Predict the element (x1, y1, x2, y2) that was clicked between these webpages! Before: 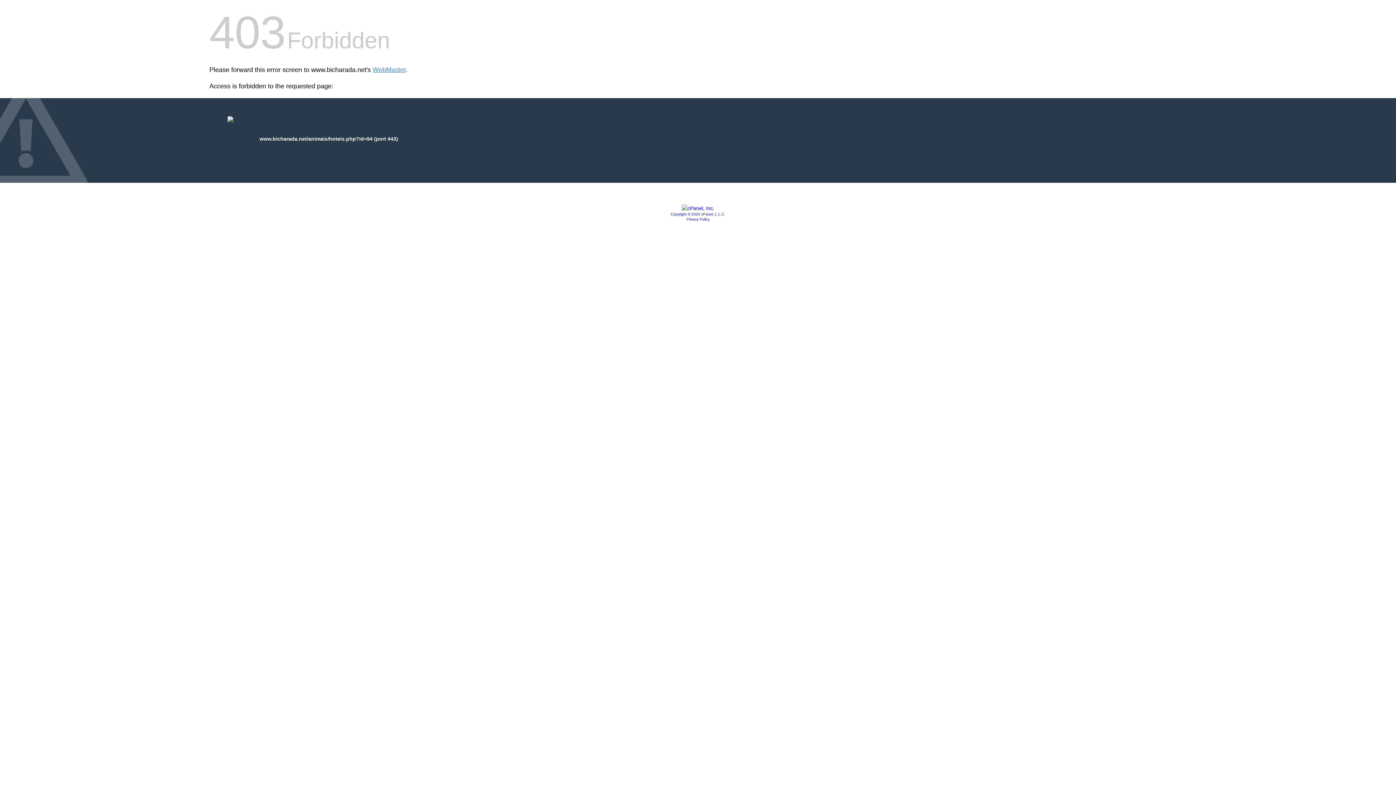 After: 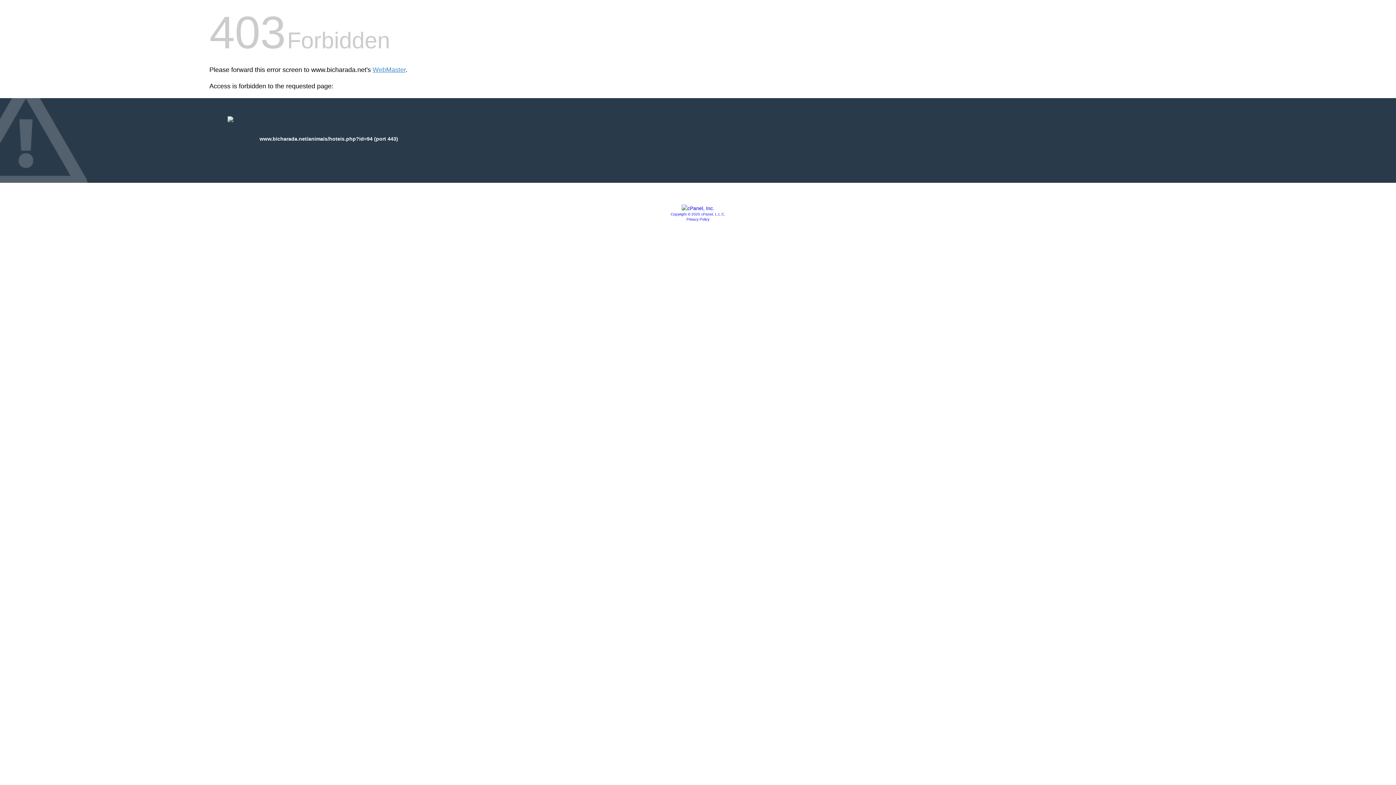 Action: label: Copyright © 2020 cPanel, L.L.C. bbox: (670, 212, 725, 216)